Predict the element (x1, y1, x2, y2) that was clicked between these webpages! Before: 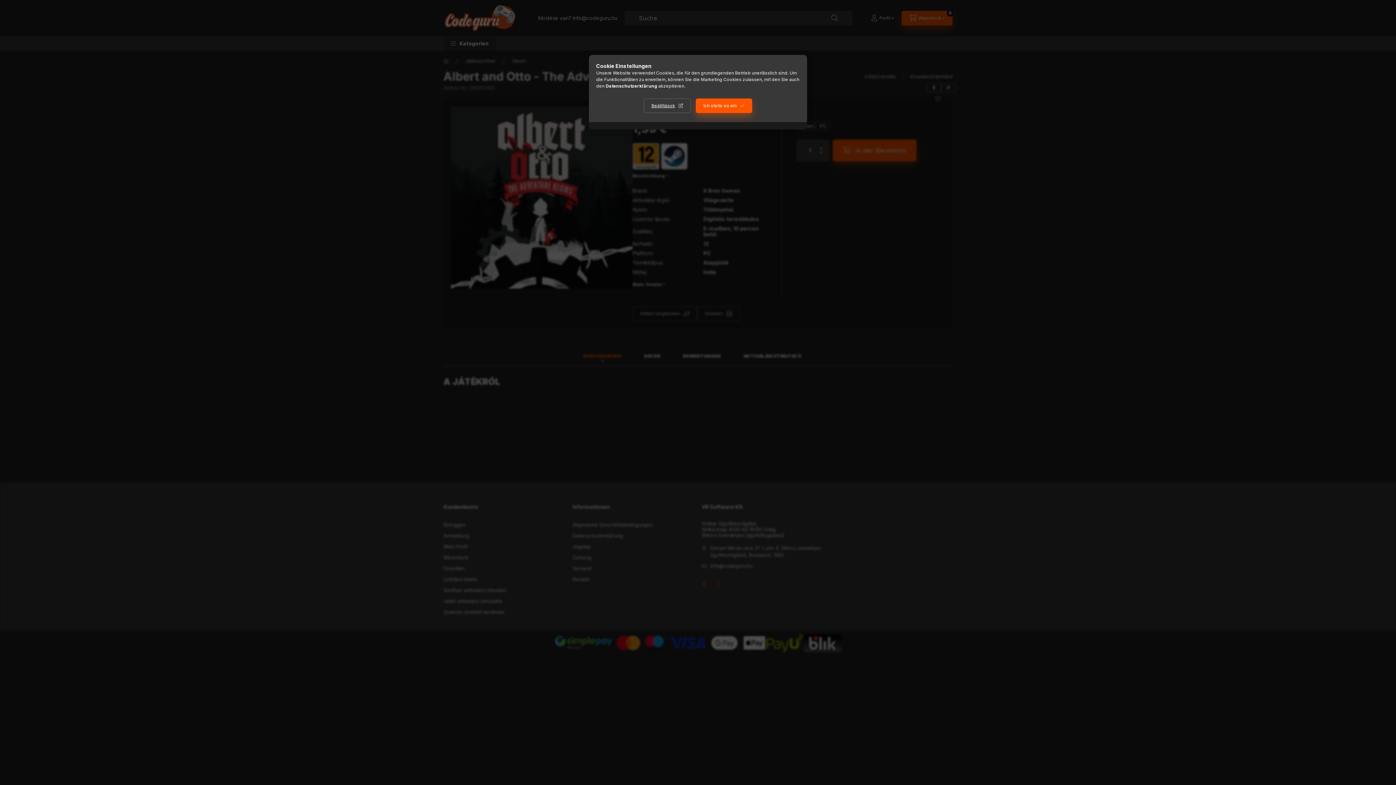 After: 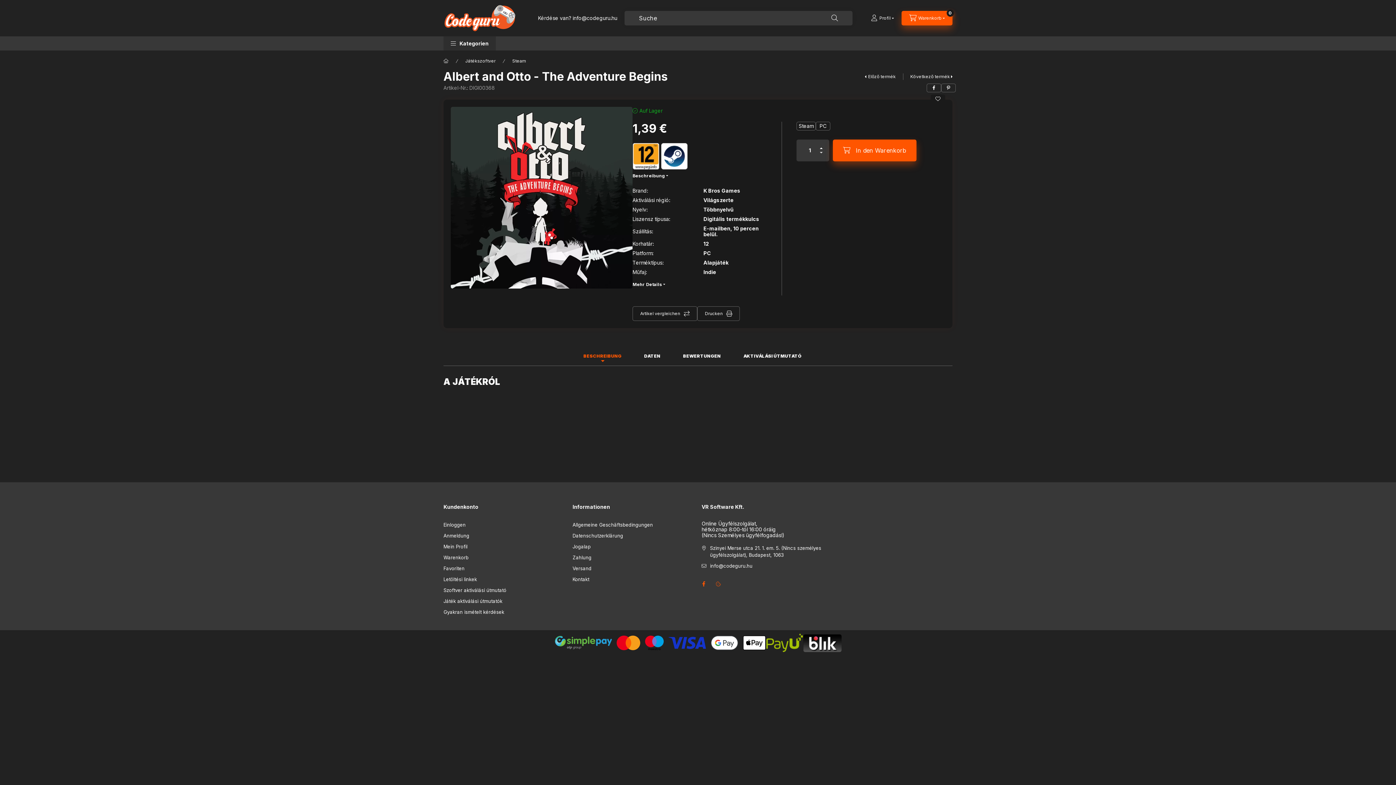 Action: label: Ich stelle es ein bbox: (696, 98, 752, 113)